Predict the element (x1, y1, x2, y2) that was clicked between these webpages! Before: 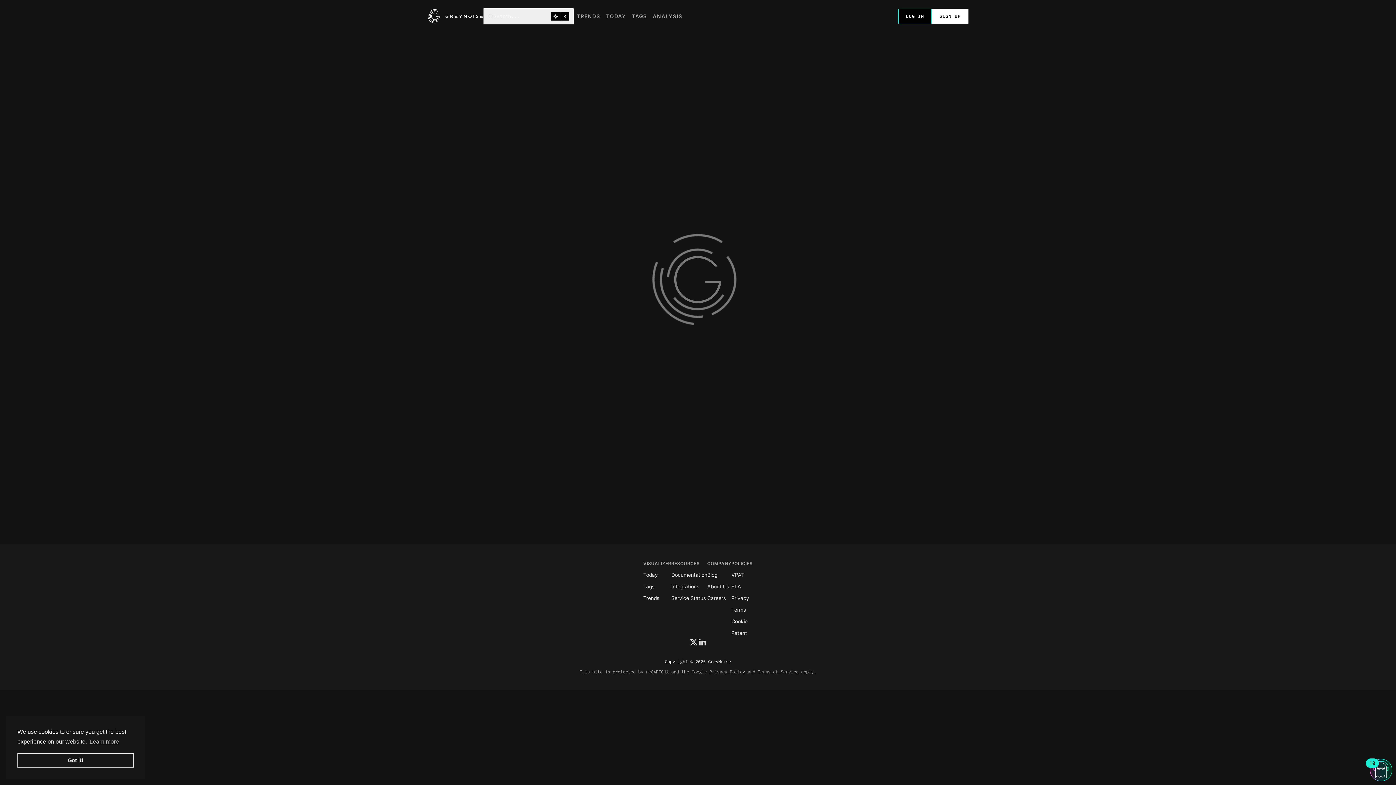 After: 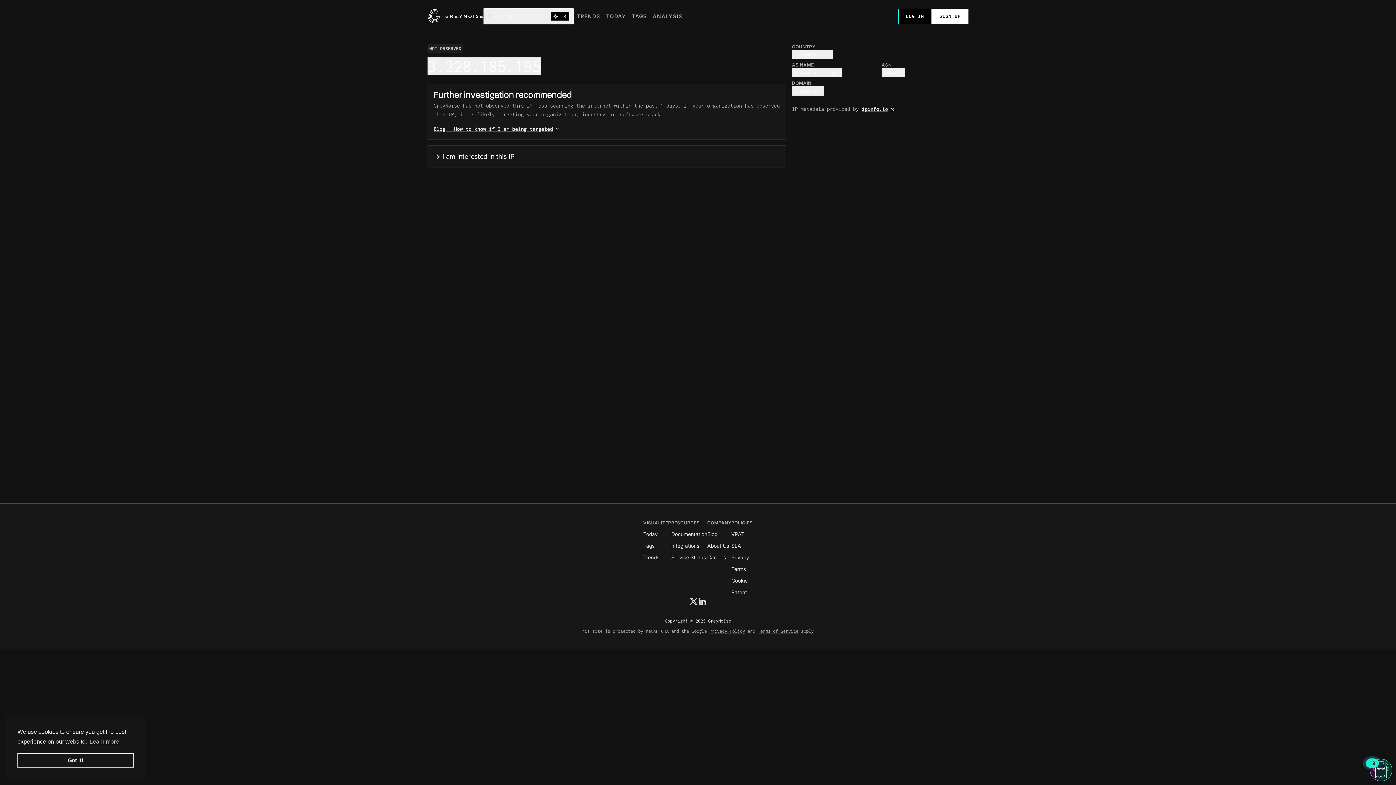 Action: label: Integrations bbox: (671, 542, 699, 549)